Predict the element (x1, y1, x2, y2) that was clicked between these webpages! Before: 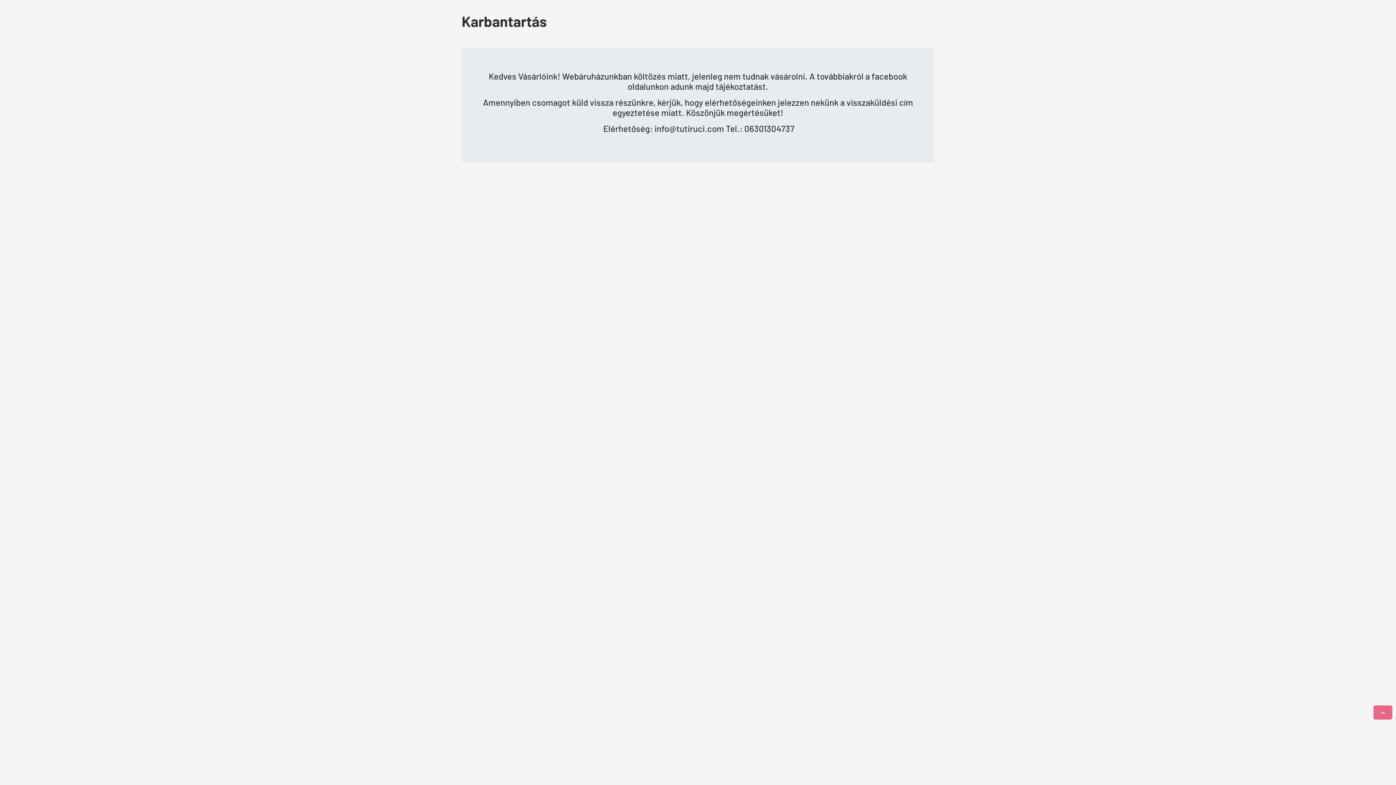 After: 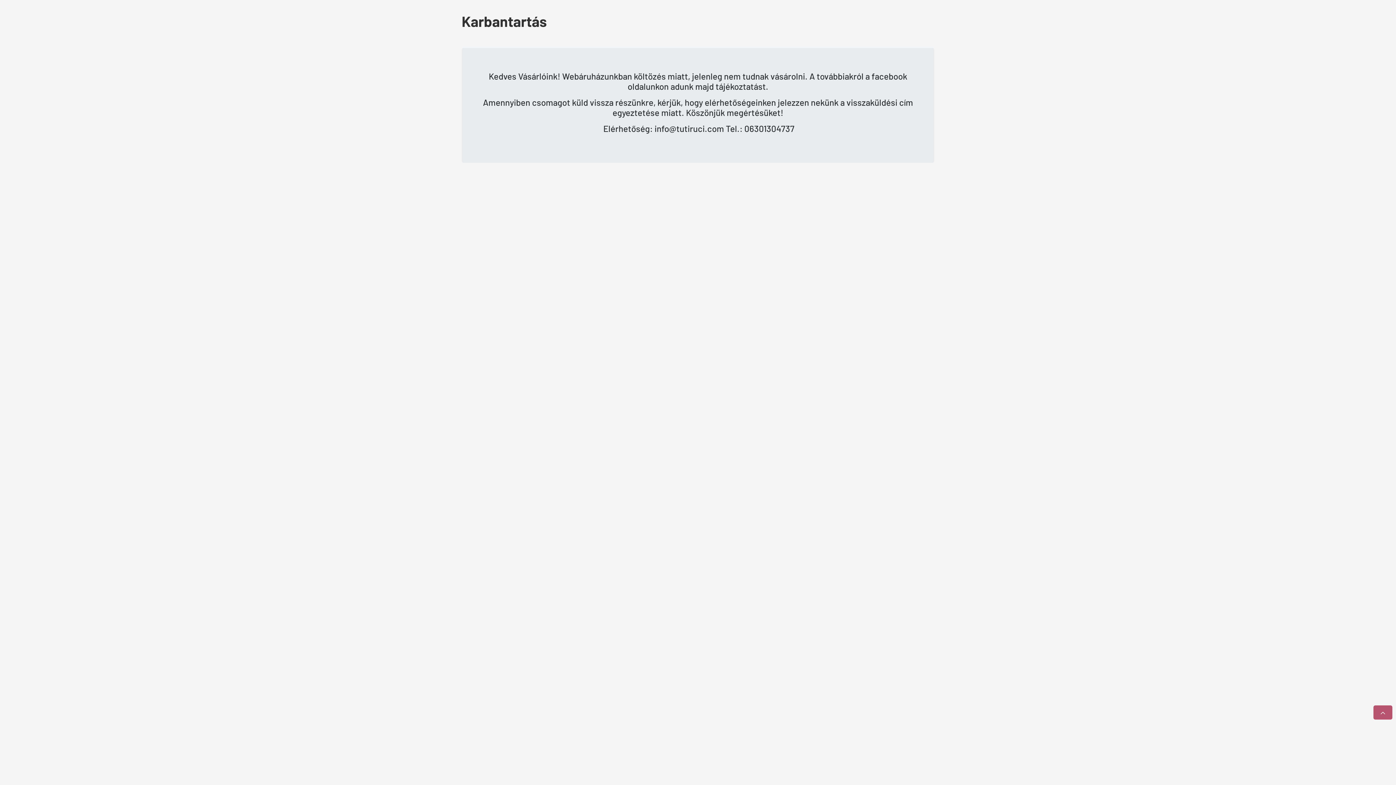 Action: bbox: (1373, 705, 1392, 720)